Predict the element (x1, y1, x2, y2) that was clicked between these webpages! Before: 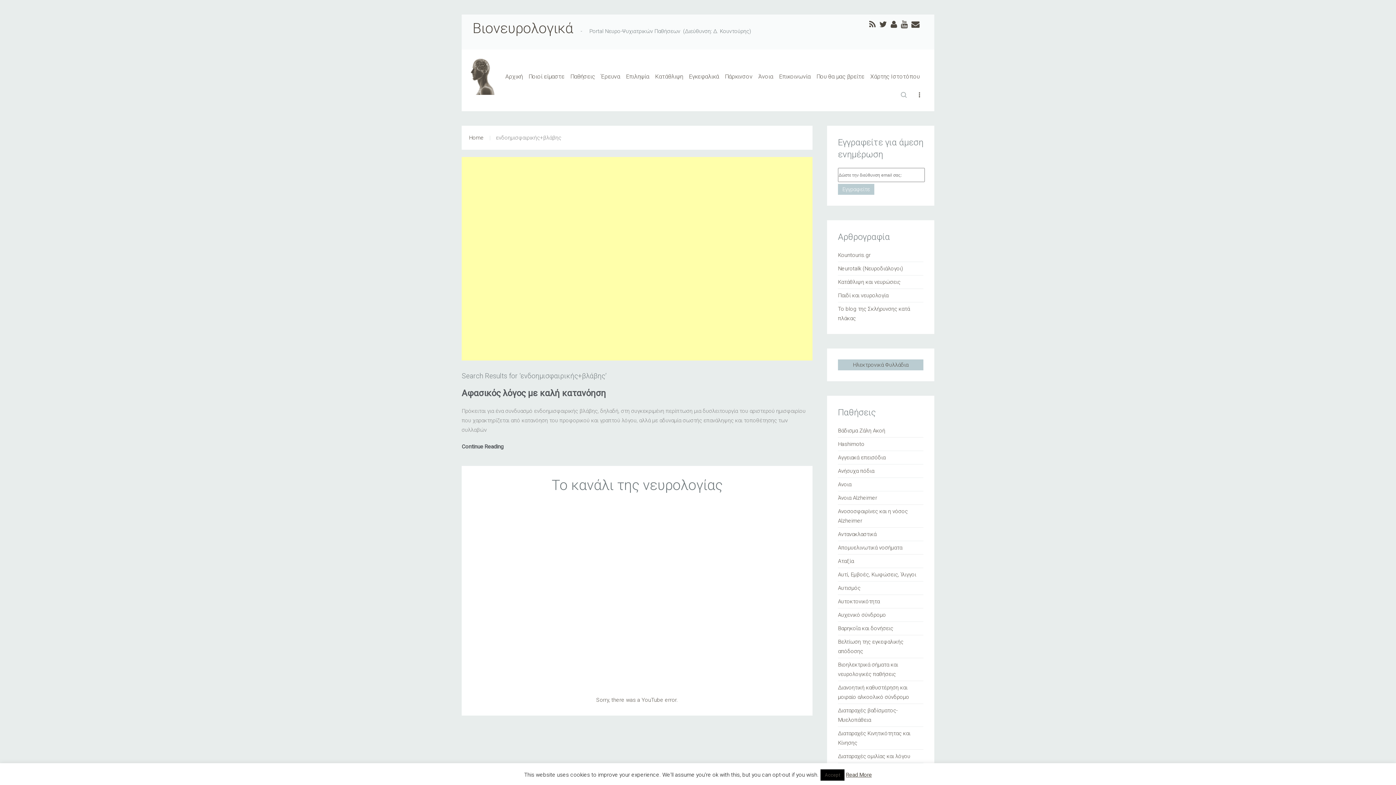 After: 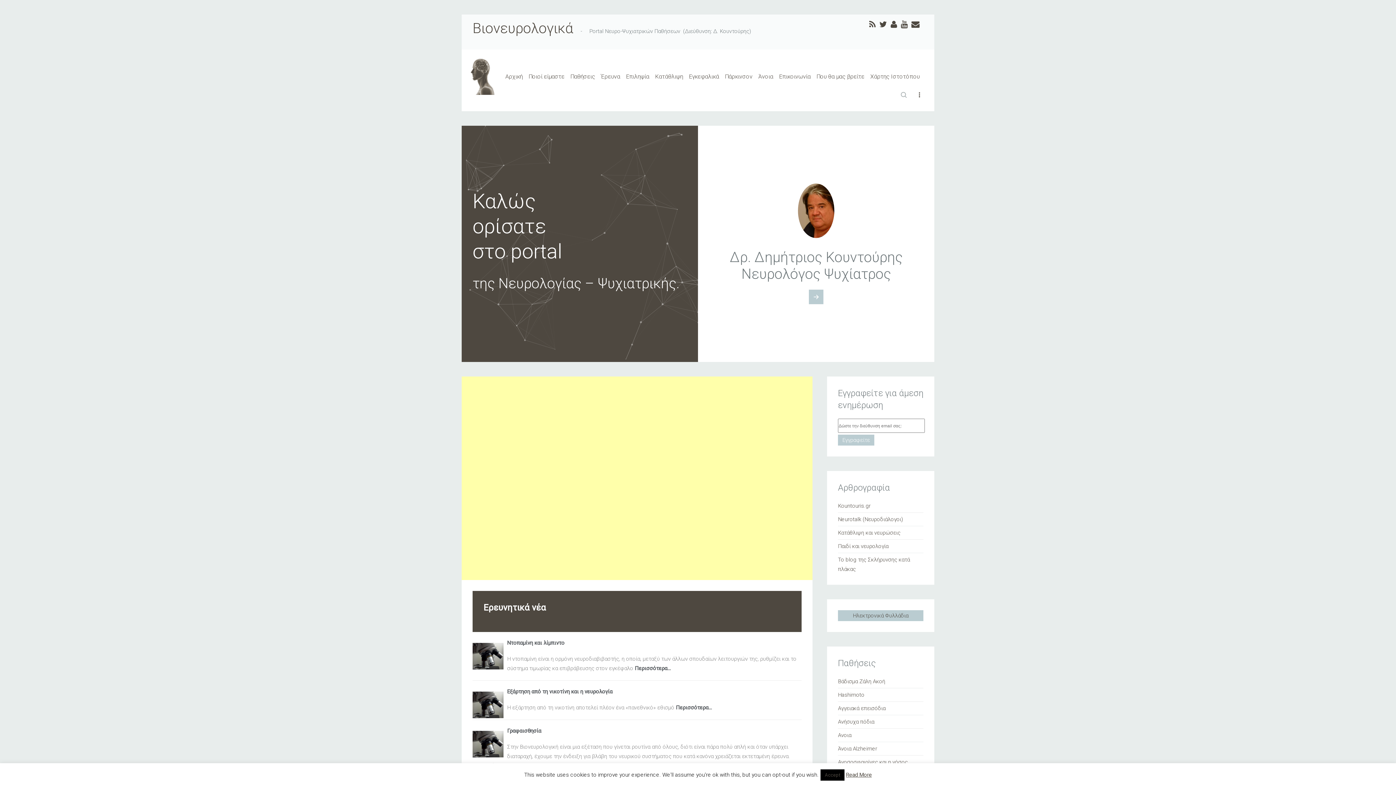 Action: bbox: (470, 58, 494, 94)